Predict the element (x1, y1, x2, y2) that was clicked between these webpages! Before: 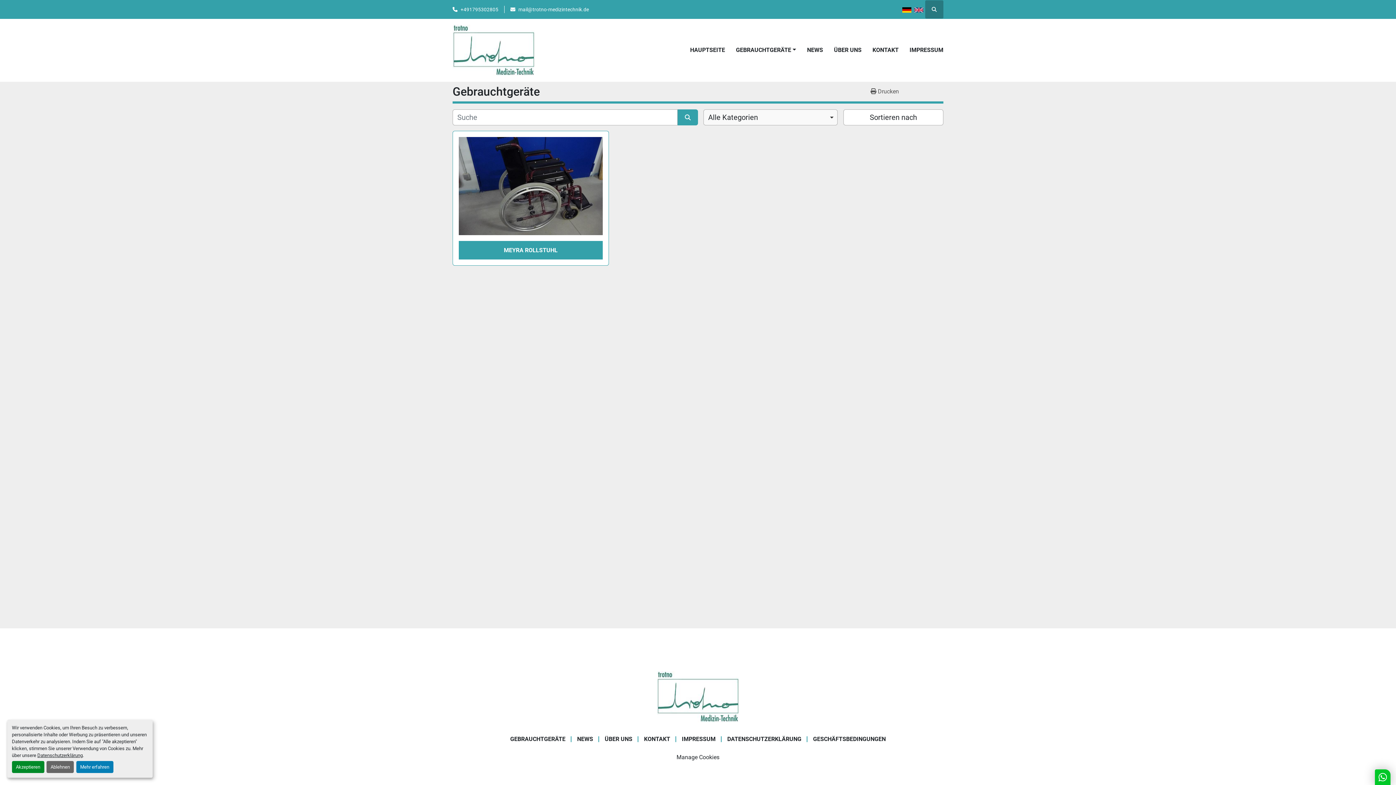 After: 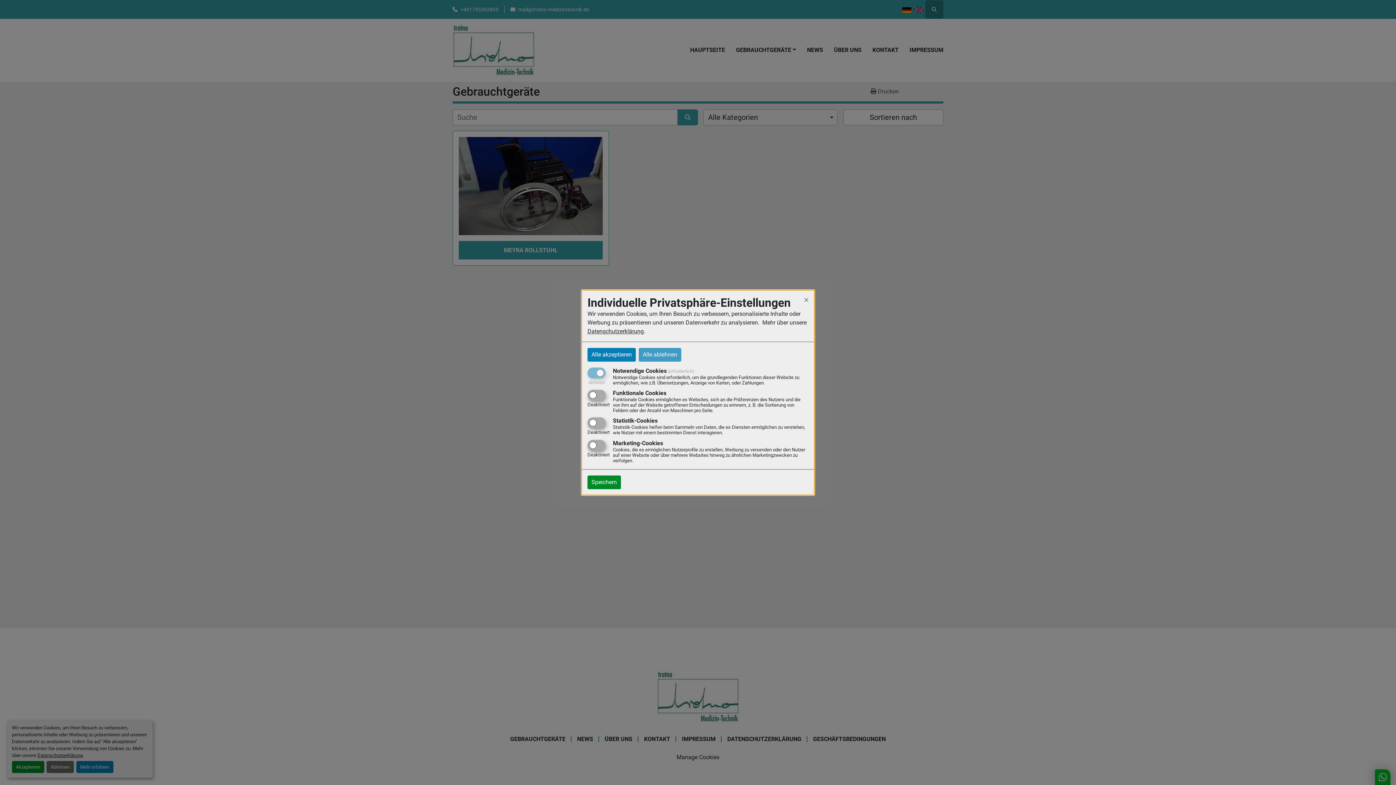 Action: label: Manage Cookies bbox: (676, 754, 719, 761)